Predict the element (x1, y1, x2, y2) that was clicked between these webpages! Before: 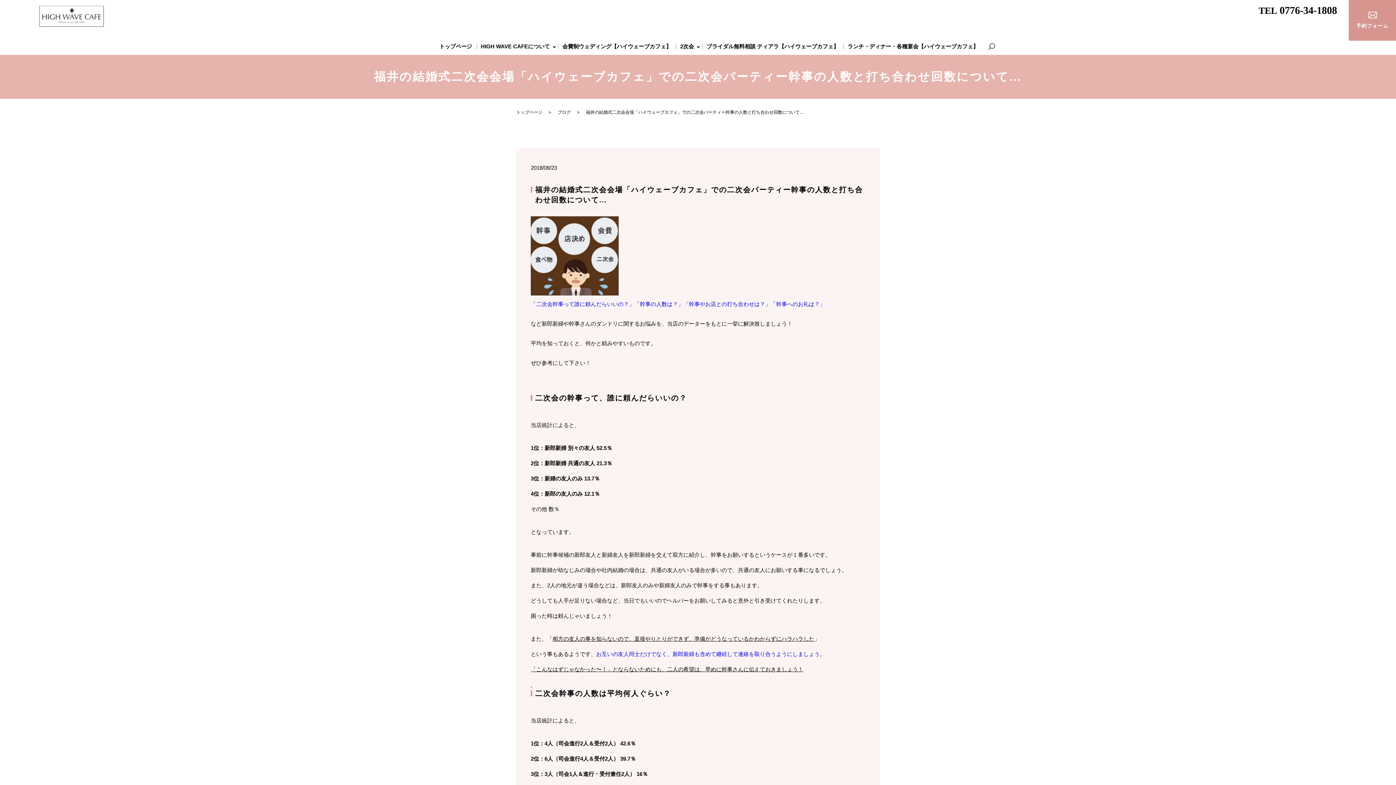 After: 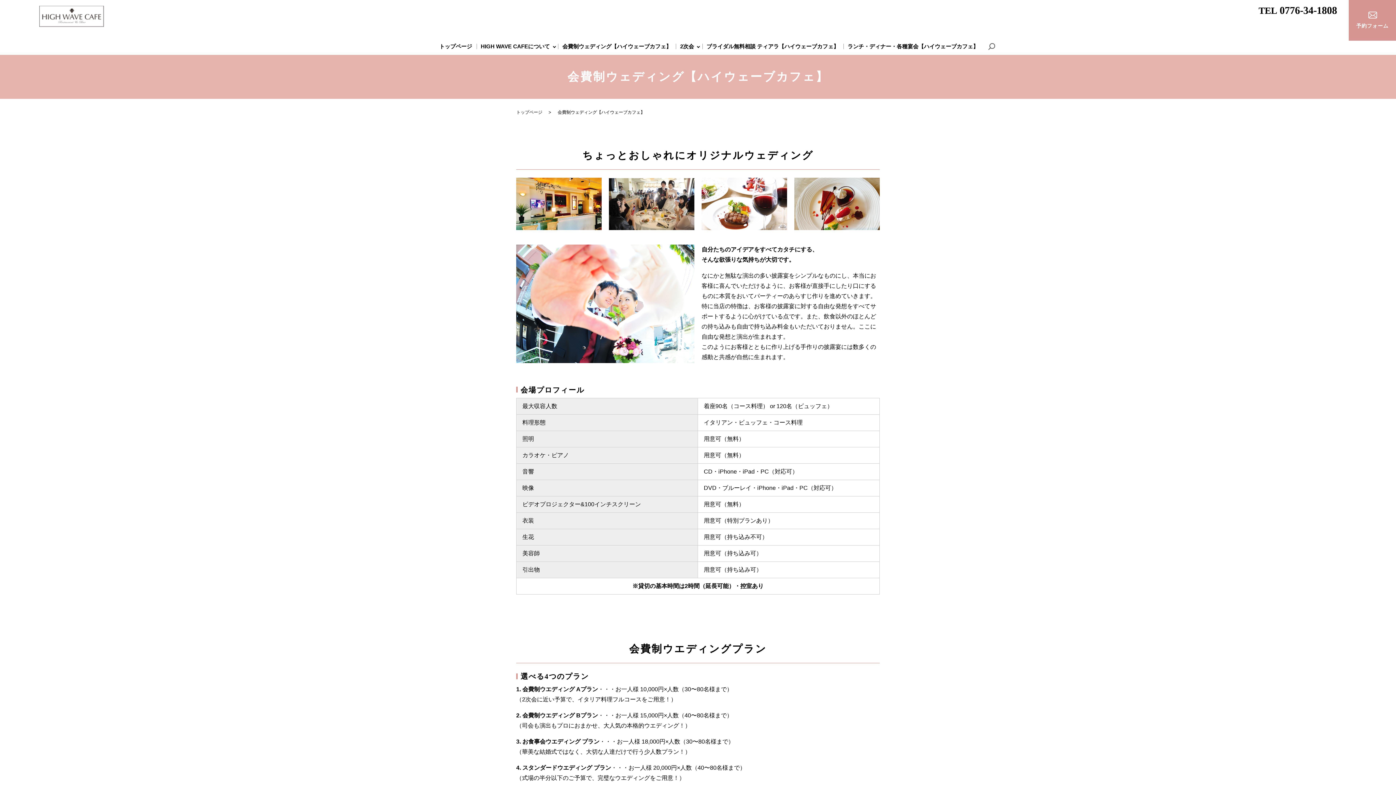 Action: bbox: (558, 40, 676, 52) label: 会費制ウェディング【ハイウェーブカフェ】